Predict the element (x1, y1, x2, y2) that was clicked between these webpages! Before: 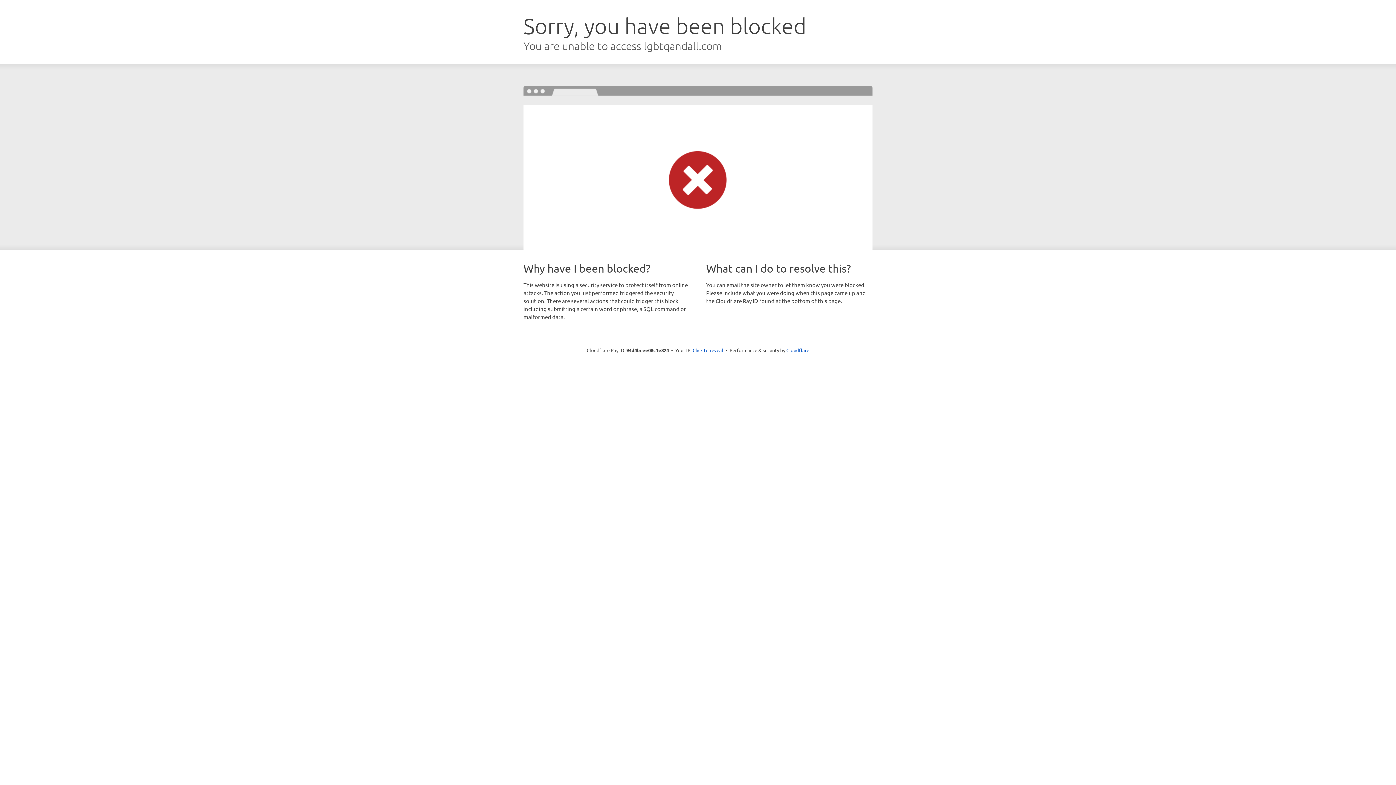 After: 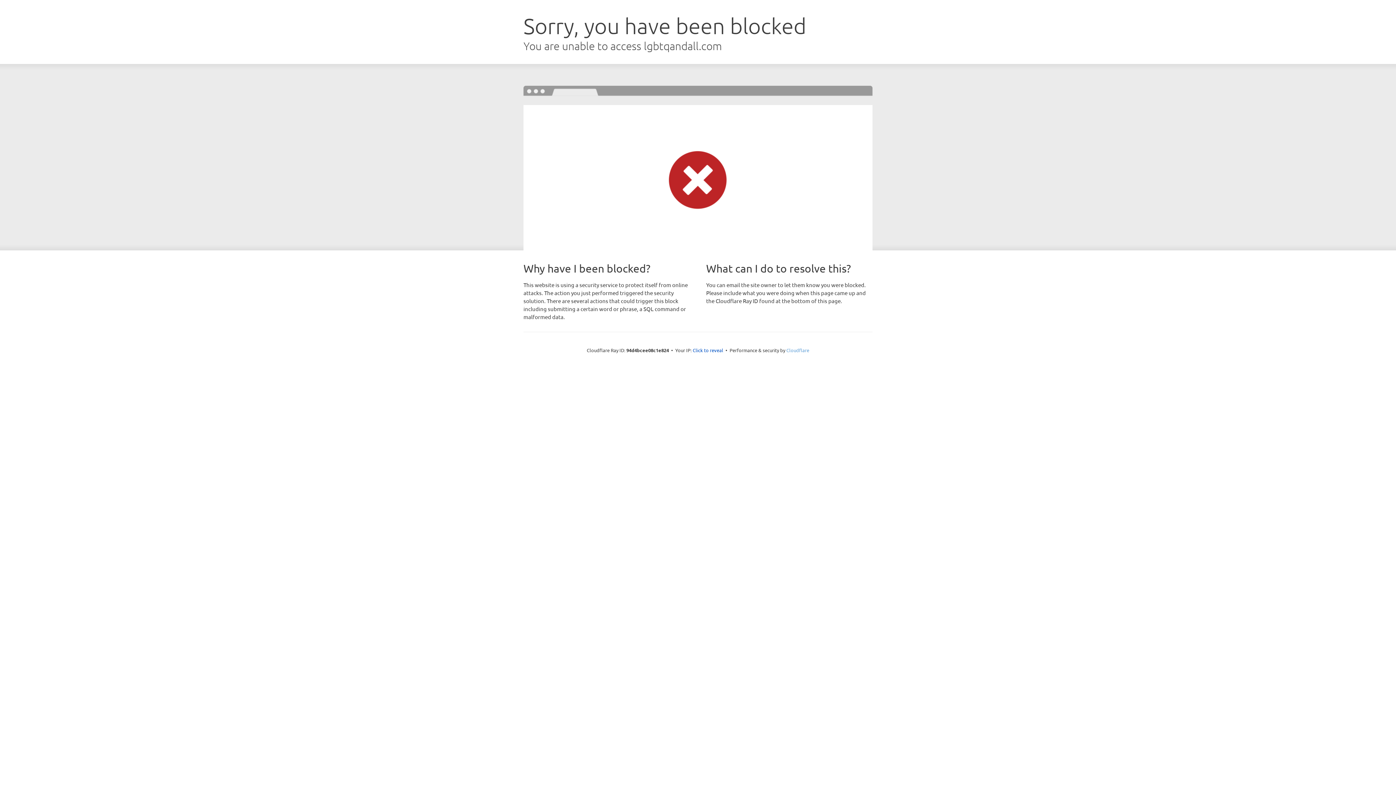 Action: bbox: (786, 347, 809, 353) label: Cloudflare